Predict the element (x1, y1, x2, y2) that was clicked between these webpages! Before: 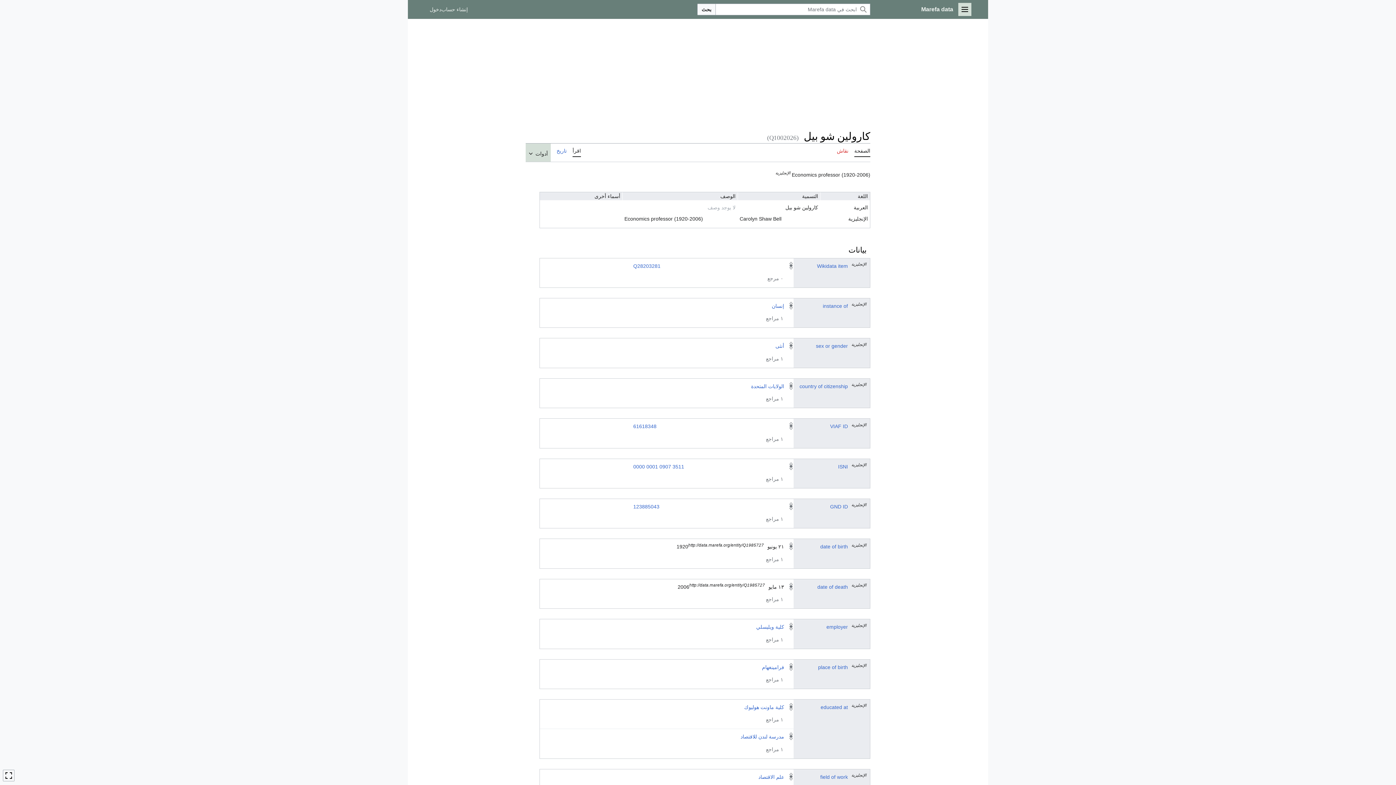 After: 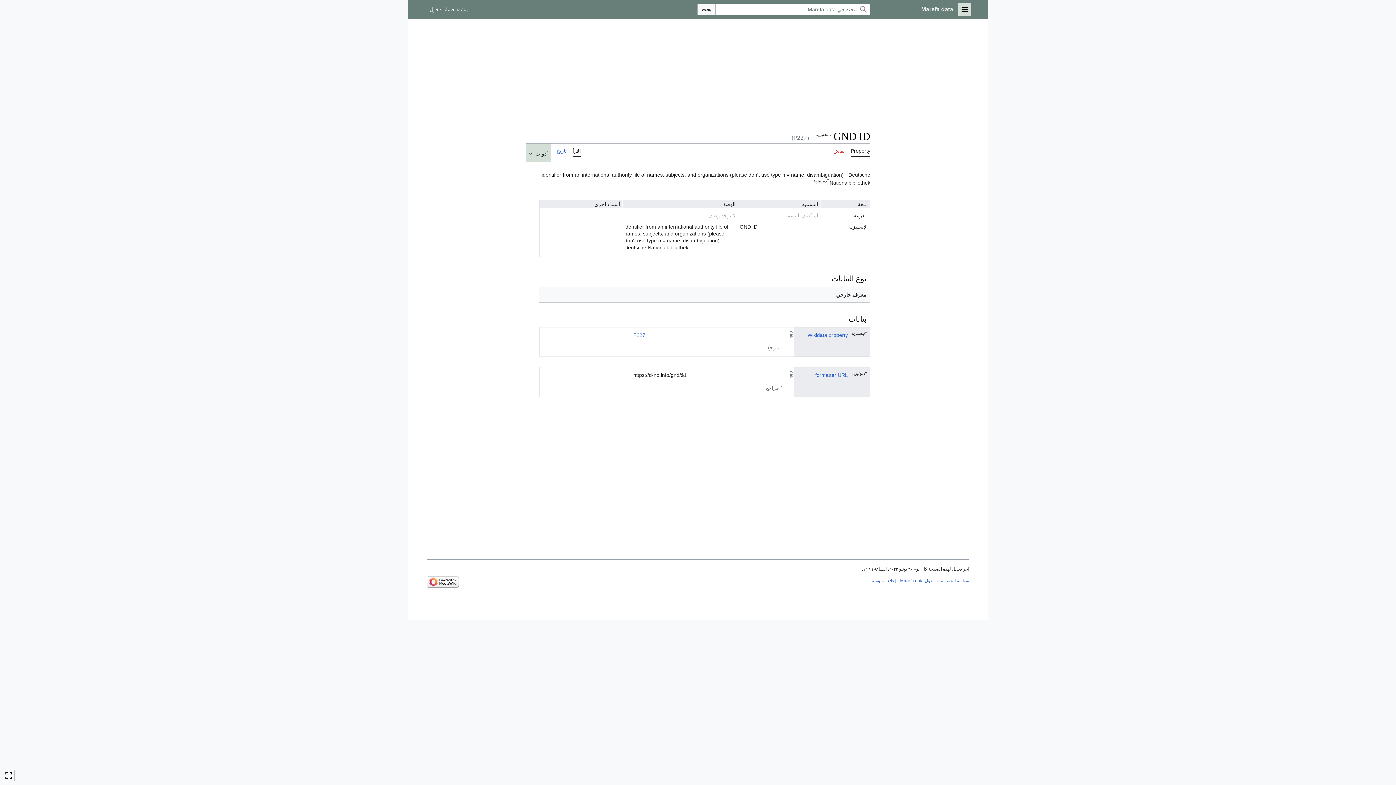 Action: label: GND ID bbox: (830, 504, 848, 509)